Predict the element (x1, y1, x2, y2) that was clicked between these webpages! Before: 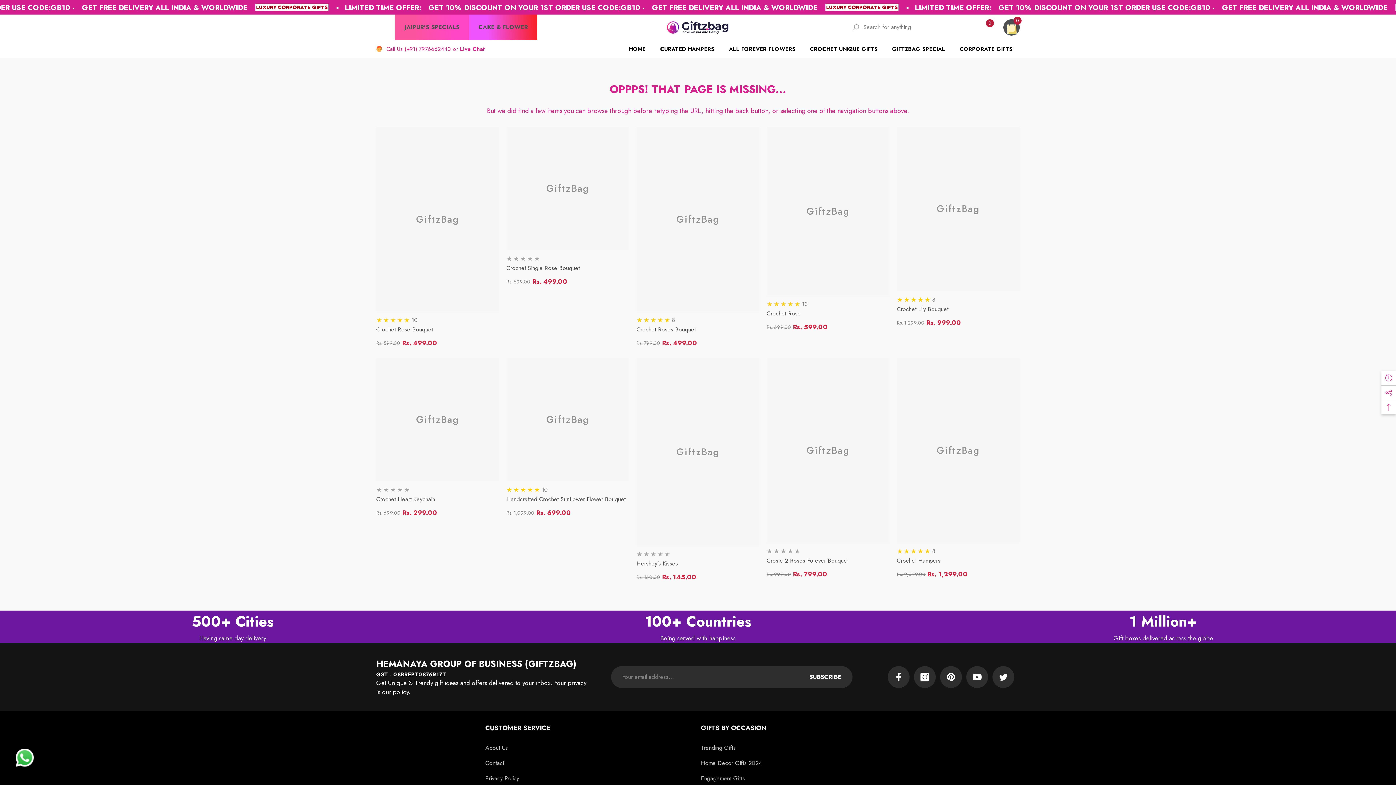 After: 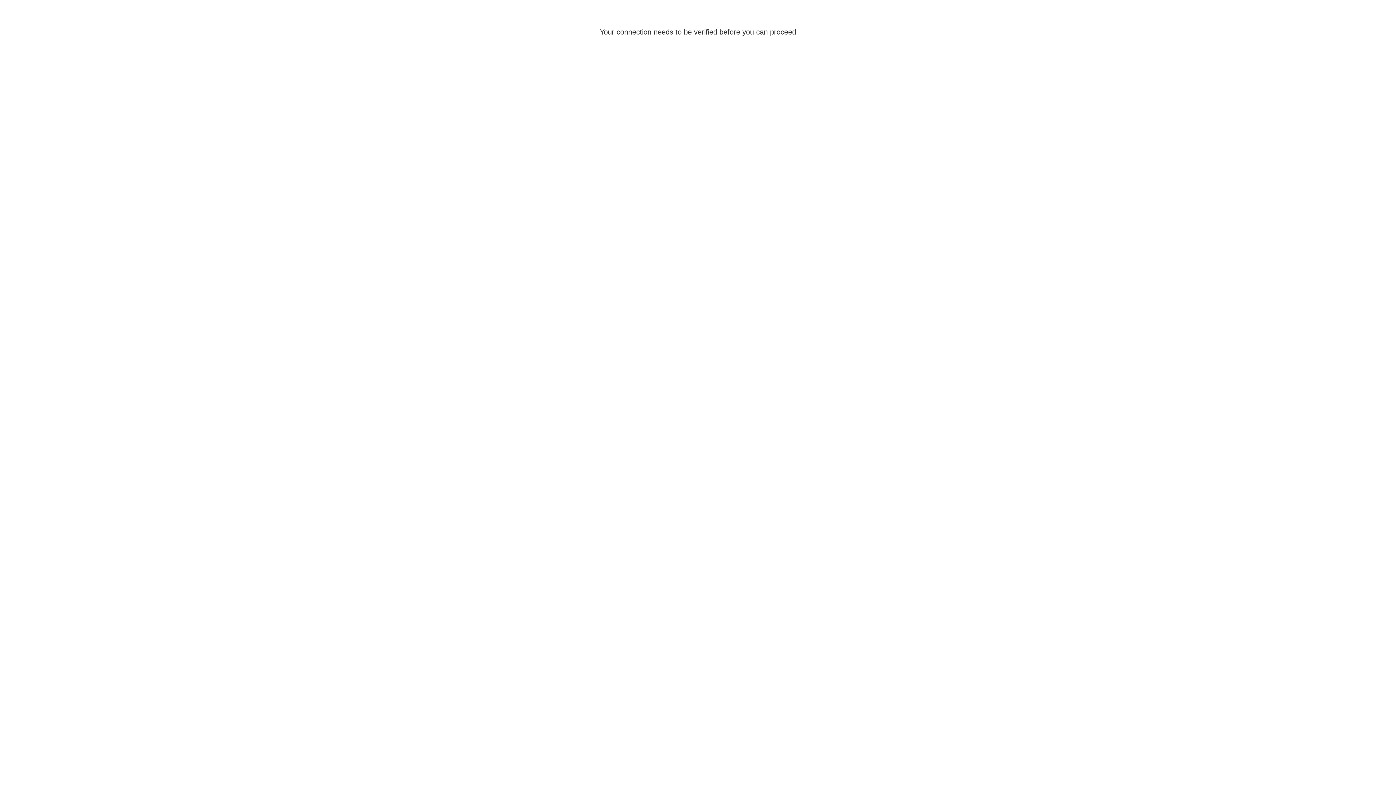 Action: label: Crochet Heart Keychain bbox: (376, 495, 499, 504)